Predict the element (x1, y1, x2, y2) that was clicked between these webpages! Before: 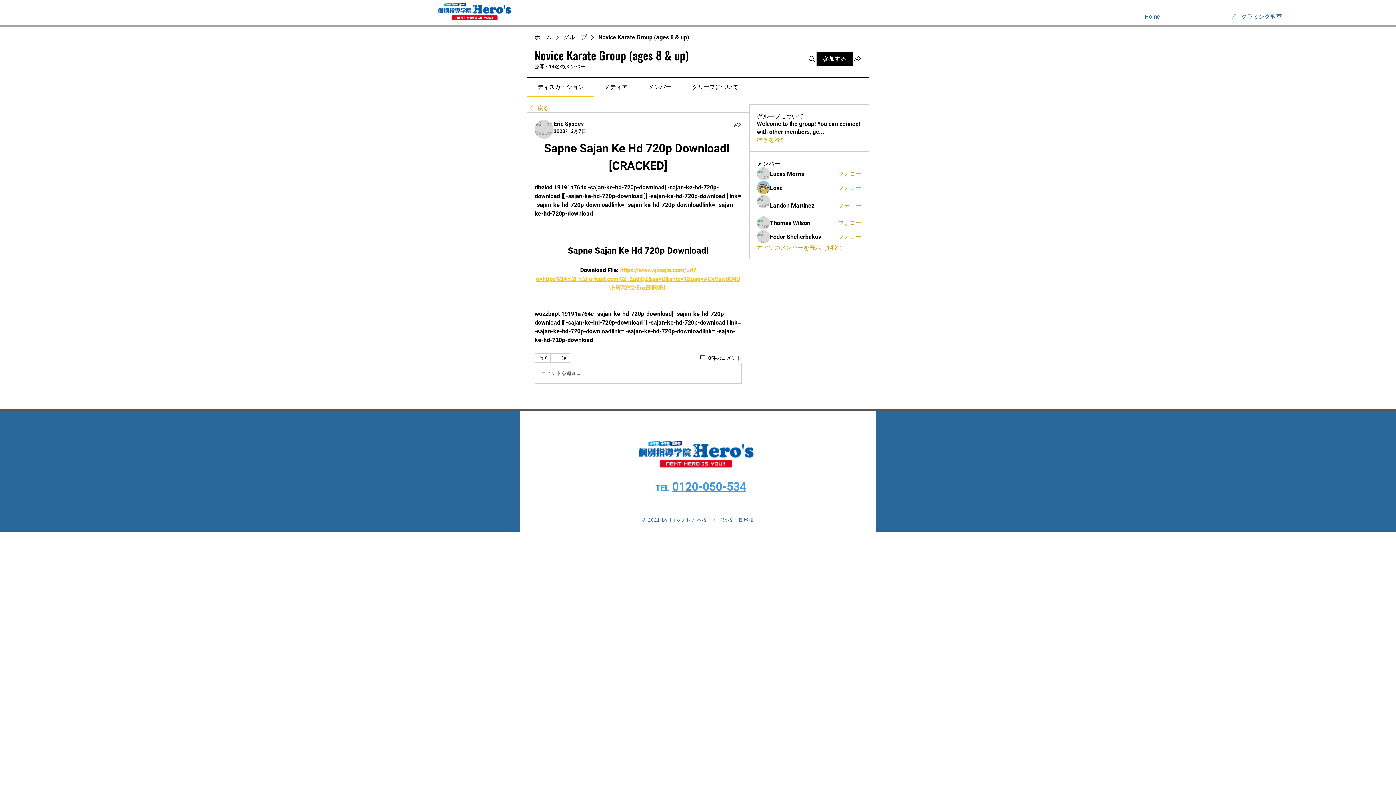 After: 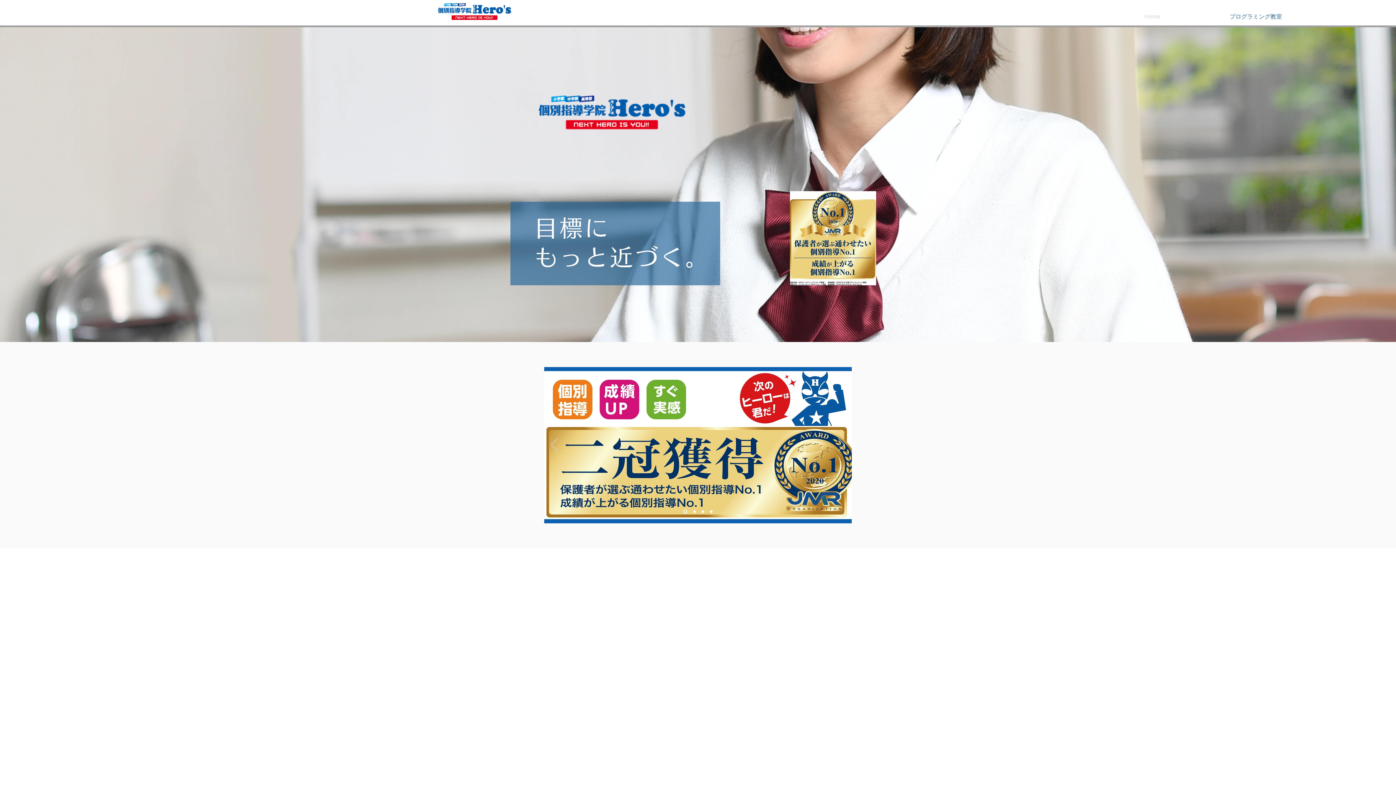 Action: bbox: (1110, 9, 1195, 24) label: Home